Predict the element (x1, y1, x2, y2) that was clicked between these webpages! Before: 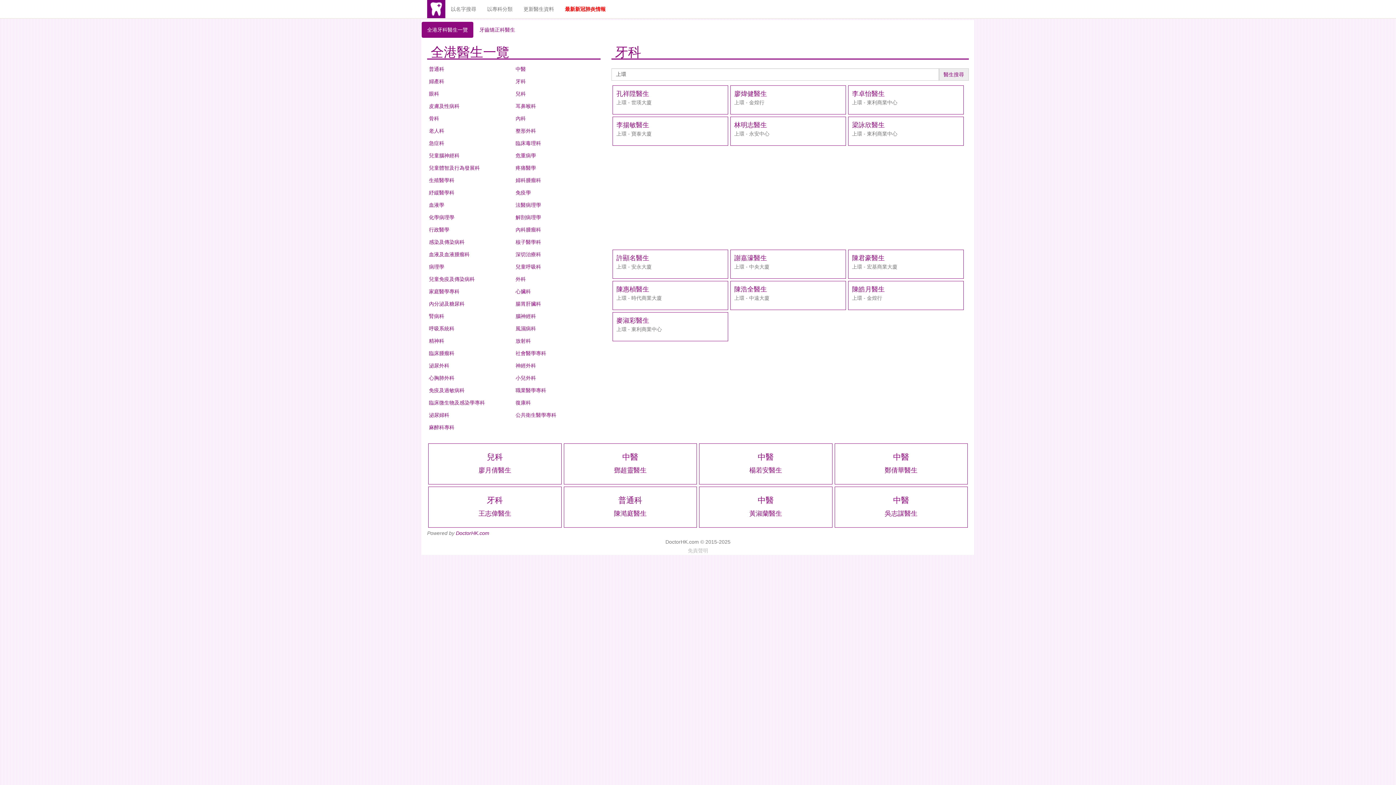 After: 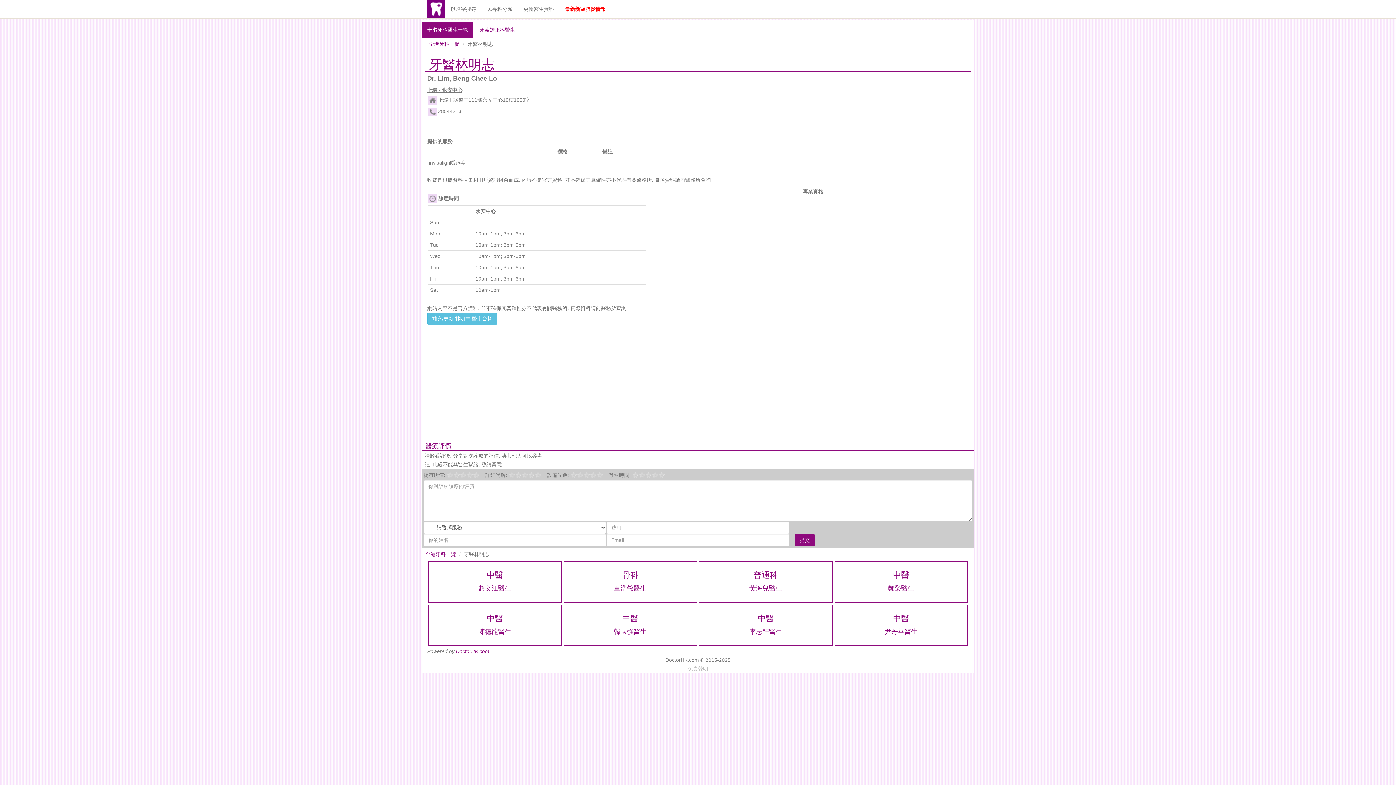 Action: label: 林明志醫生 bbox: (734, 120, 842, 129)